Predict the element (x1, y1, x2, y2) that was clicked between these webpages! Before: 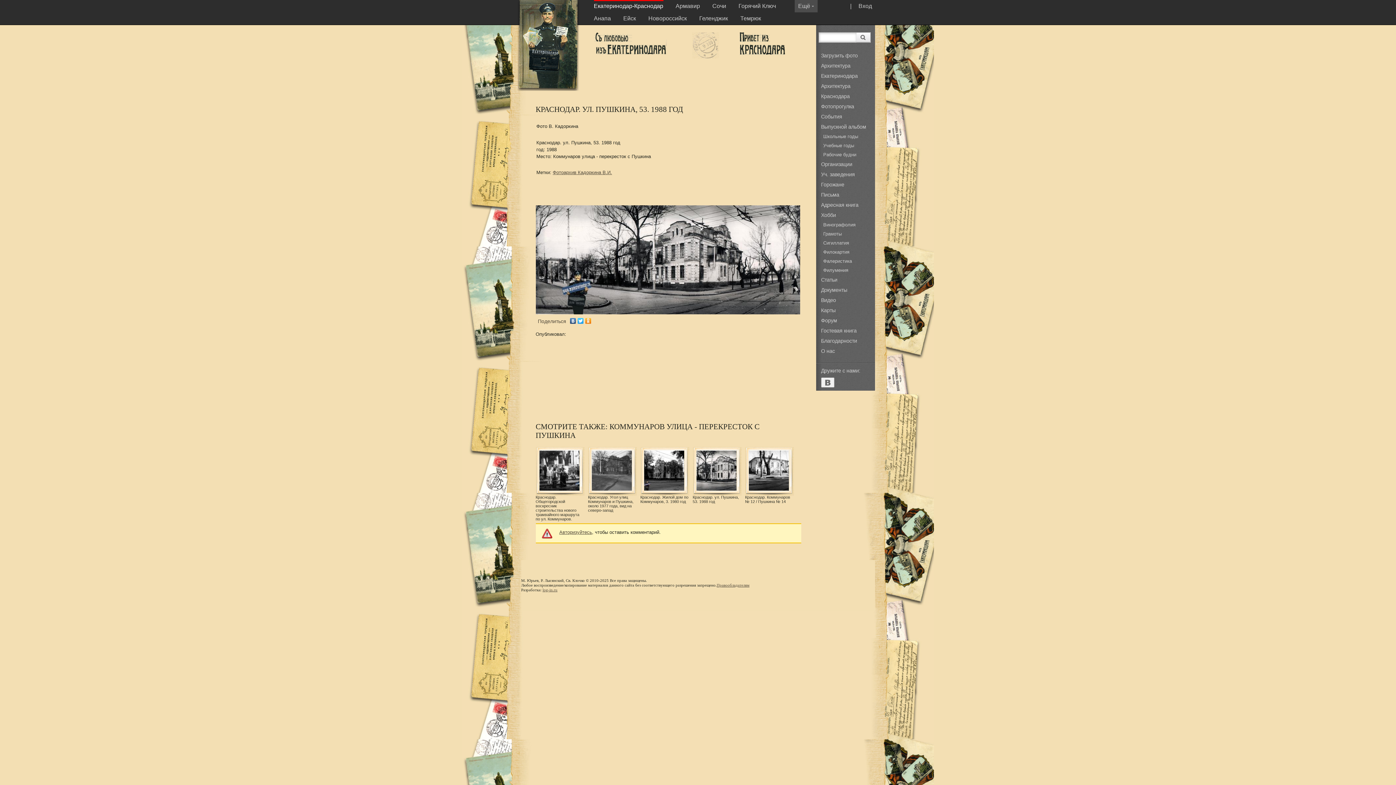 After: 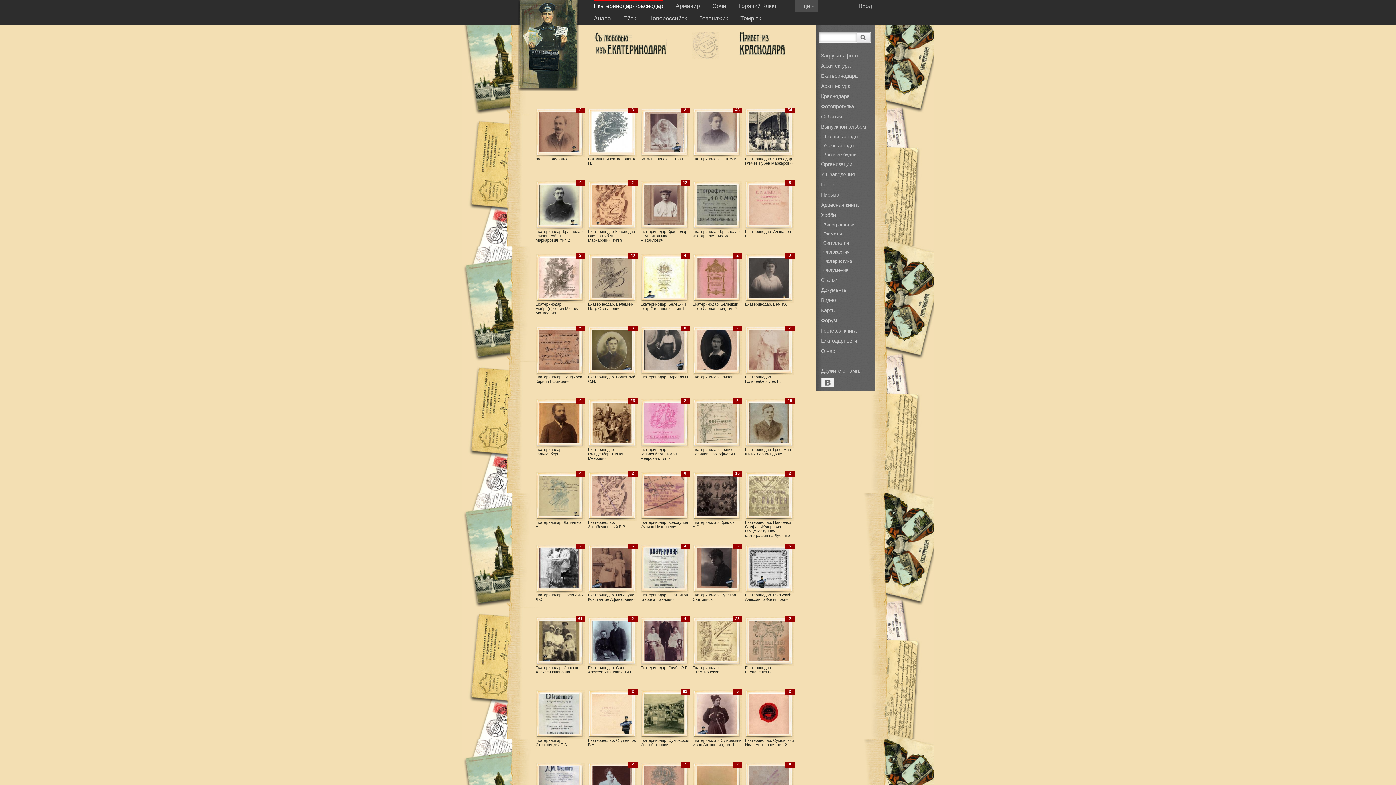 Action: bbox: (821, 181, 844, 187) label: Горожане